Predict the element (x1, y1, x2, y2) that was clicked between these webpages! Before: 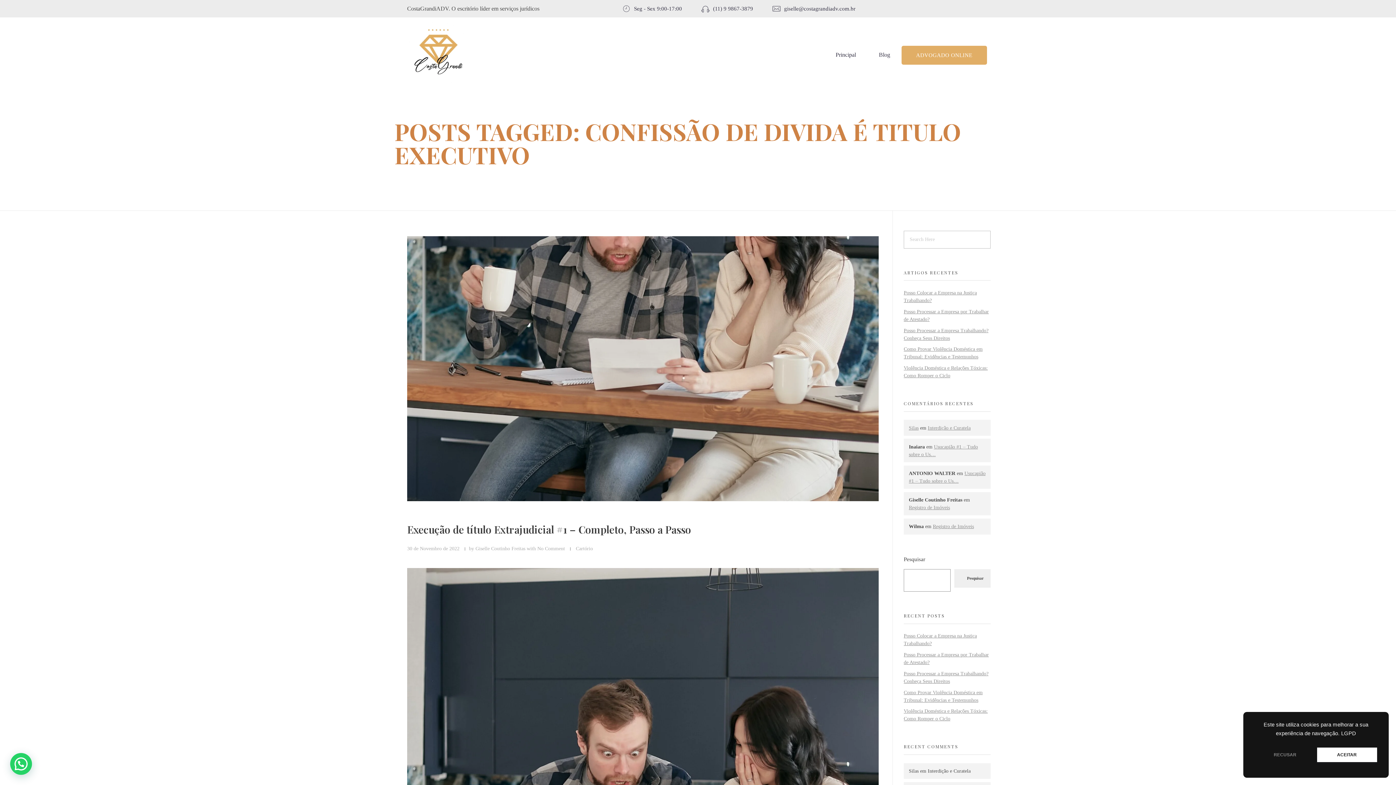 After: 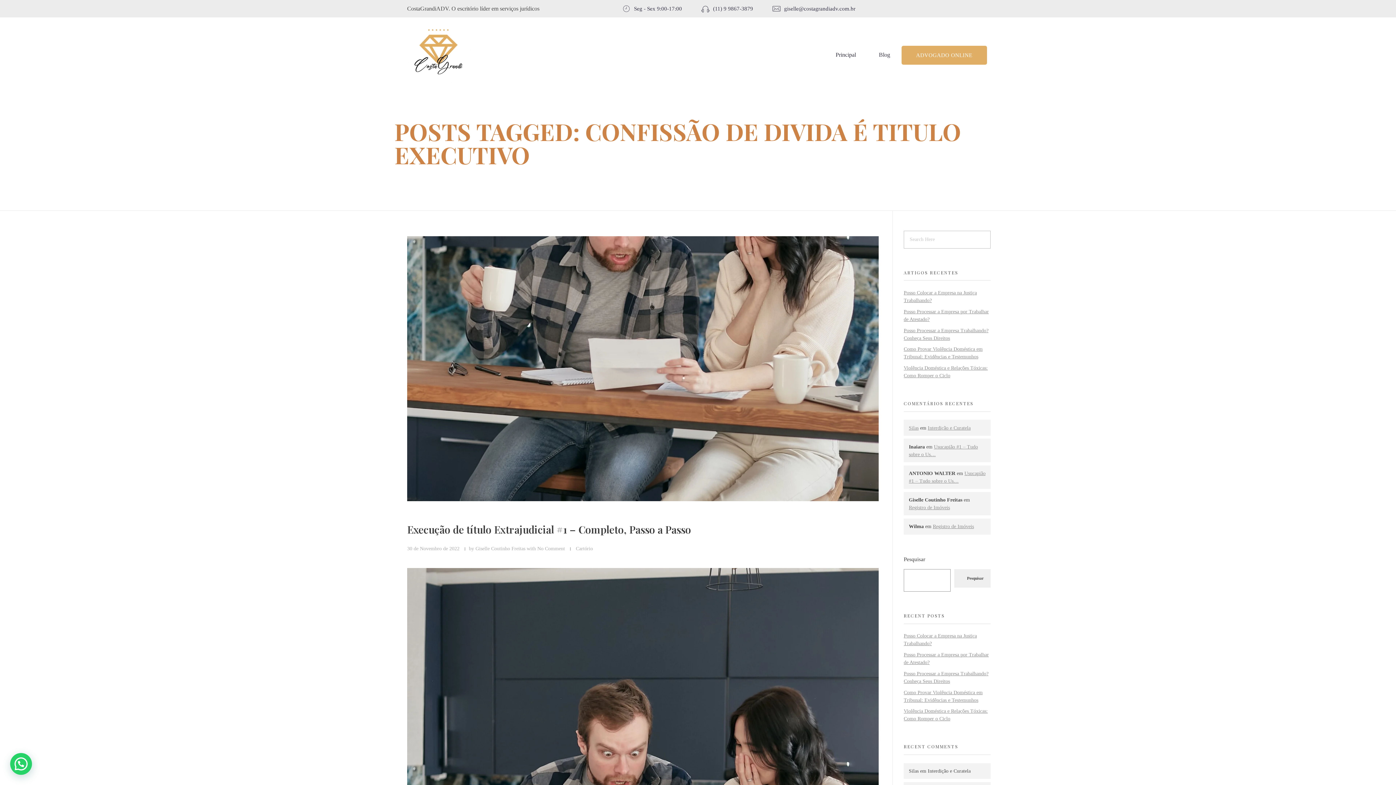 Action: bbox: (1255, 748, 1315, 762) label: RECUSAR